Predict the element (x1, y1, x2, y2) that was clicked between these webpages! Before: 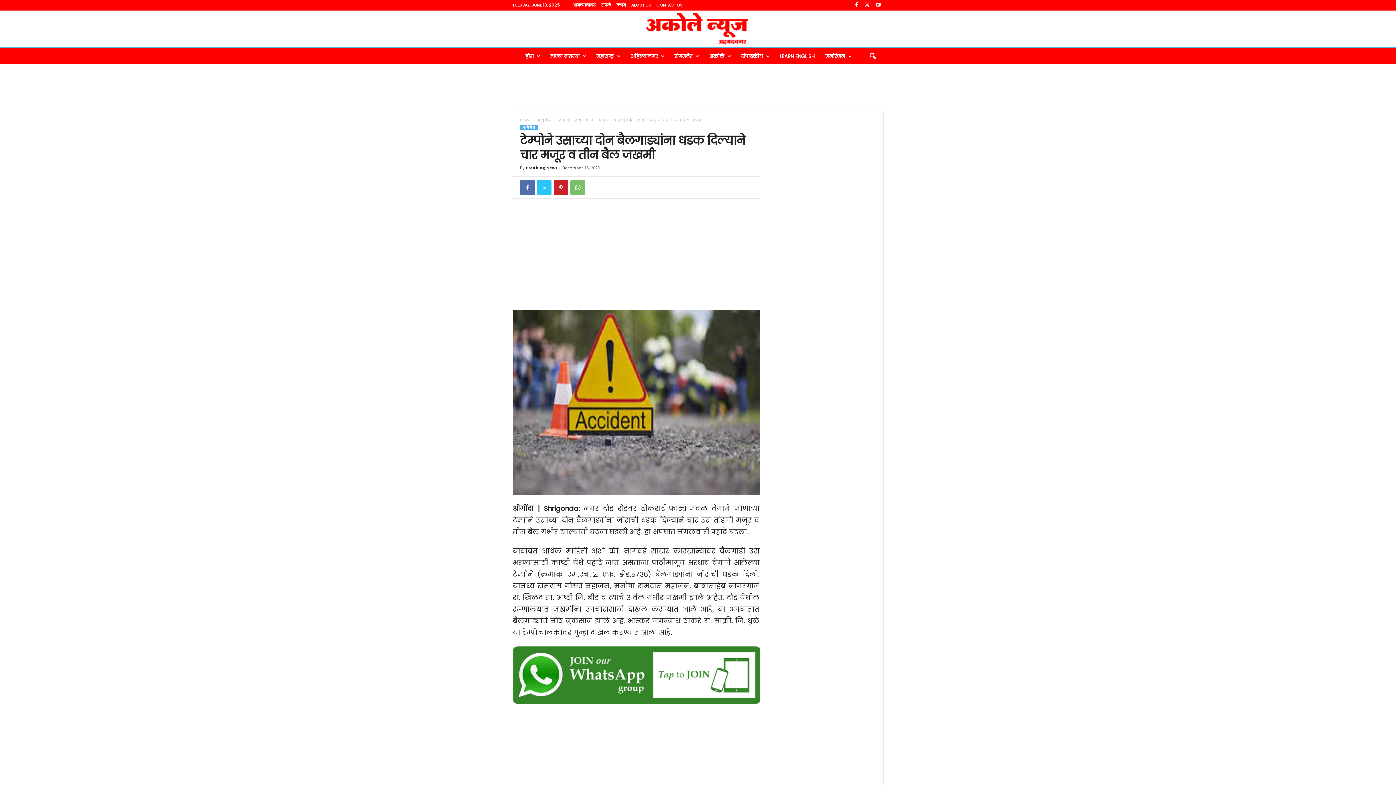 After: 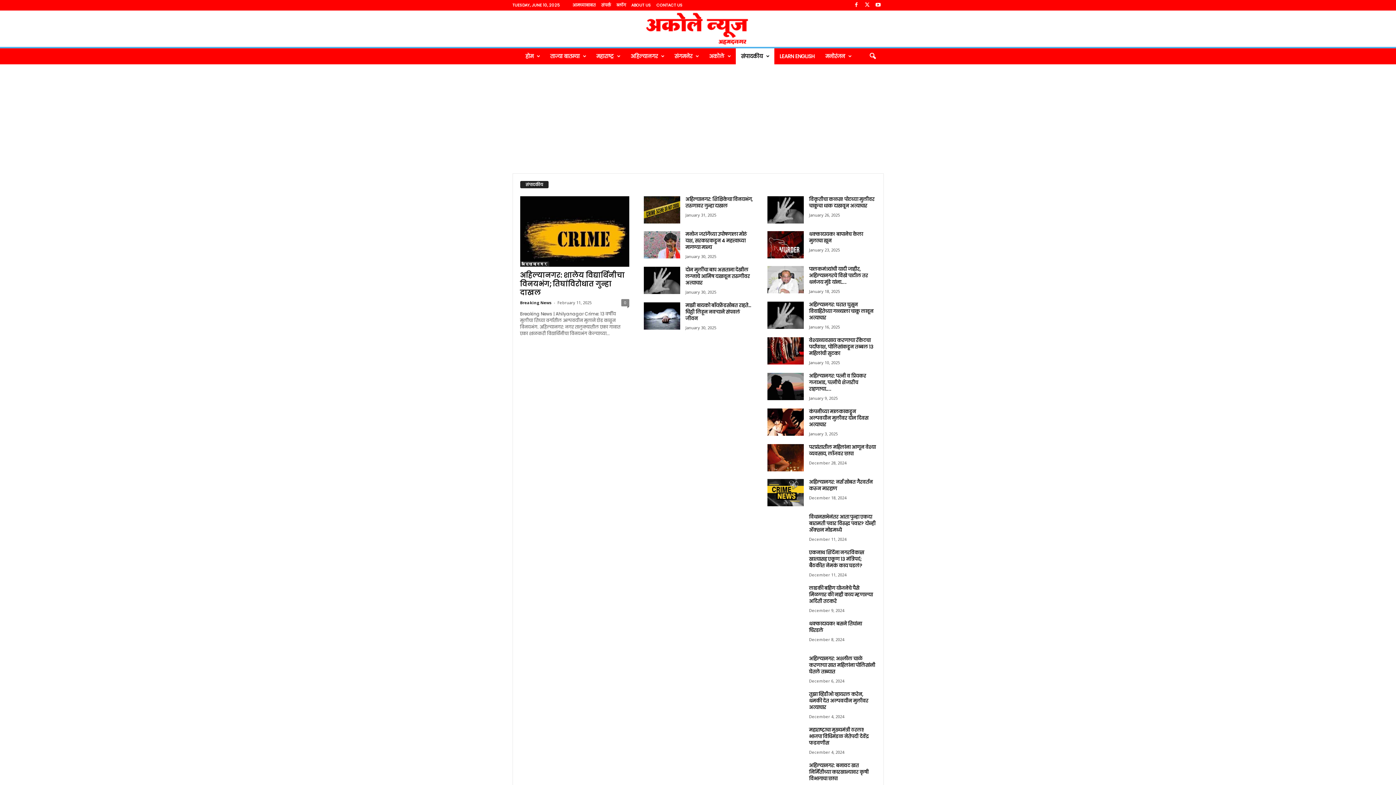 Action: bbox: (735, 48, 774, 64) label: संपादकीय